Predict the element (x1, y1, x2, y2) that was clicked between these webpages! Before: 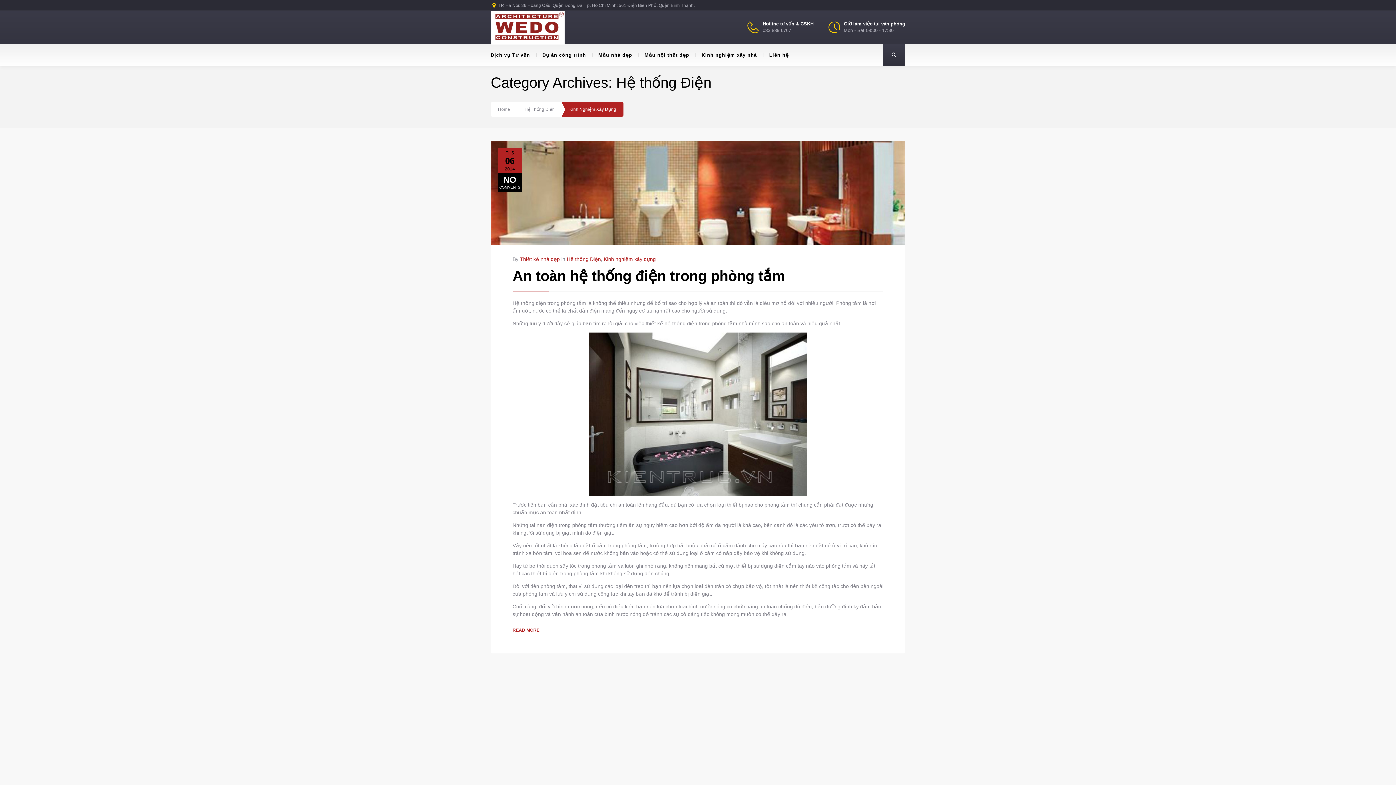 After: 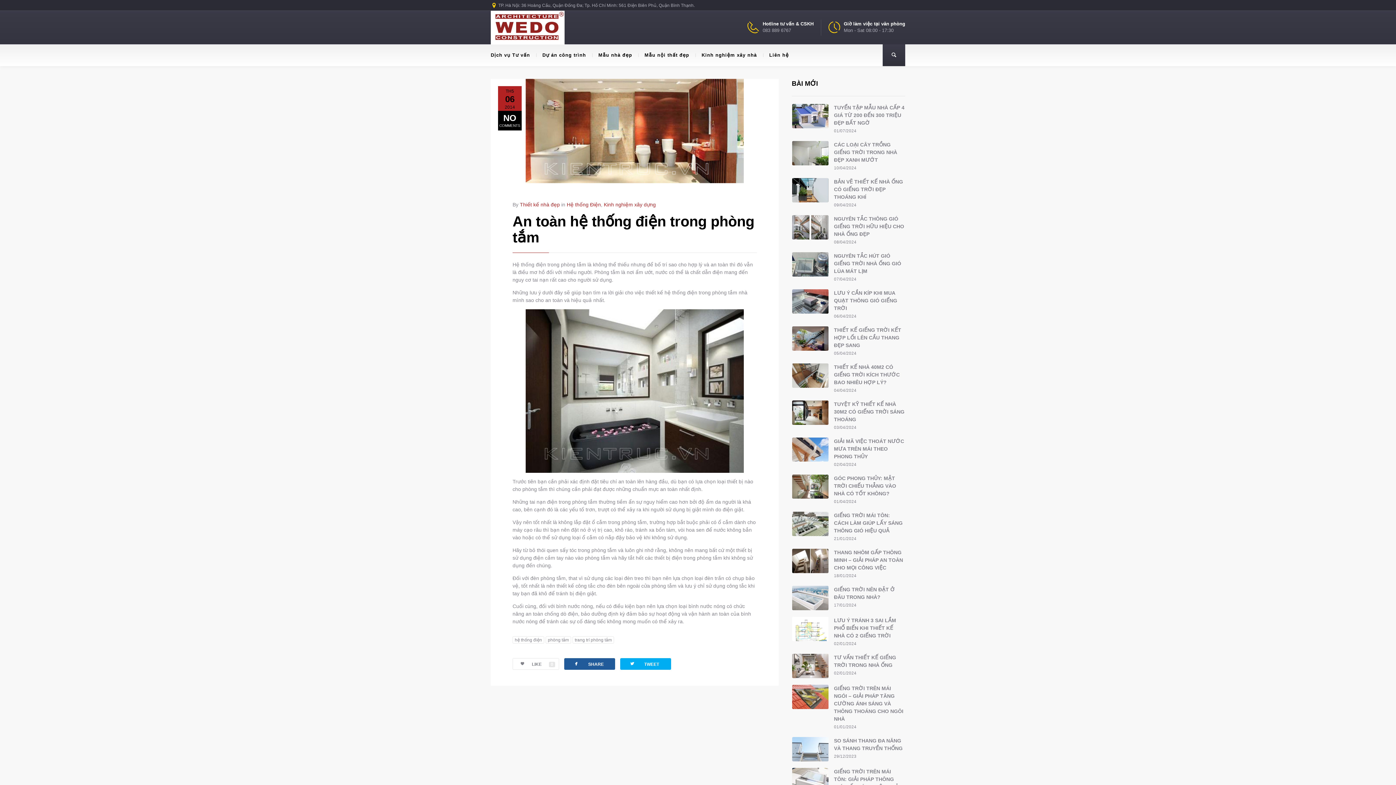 Action: bbox: (512, 624, 539, 636) label: READ MORE